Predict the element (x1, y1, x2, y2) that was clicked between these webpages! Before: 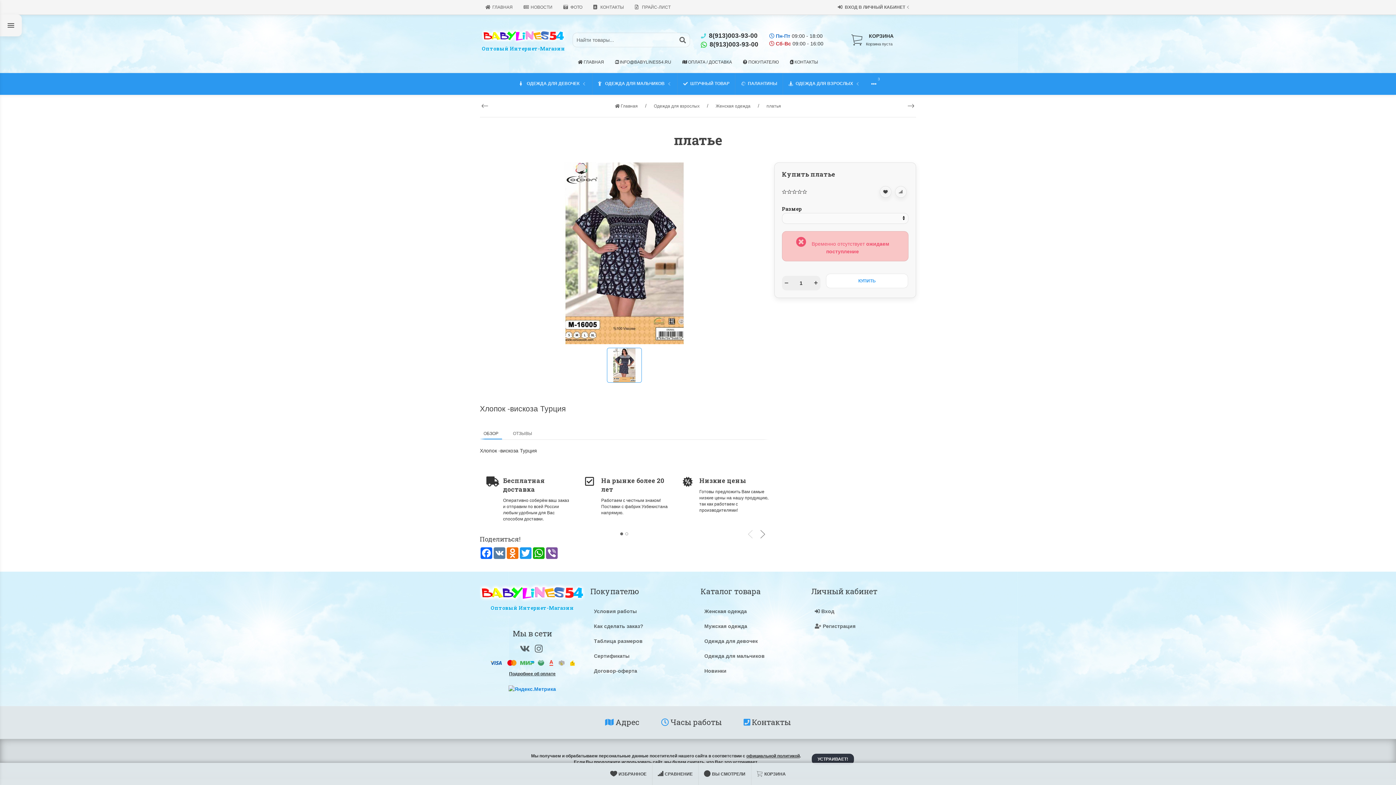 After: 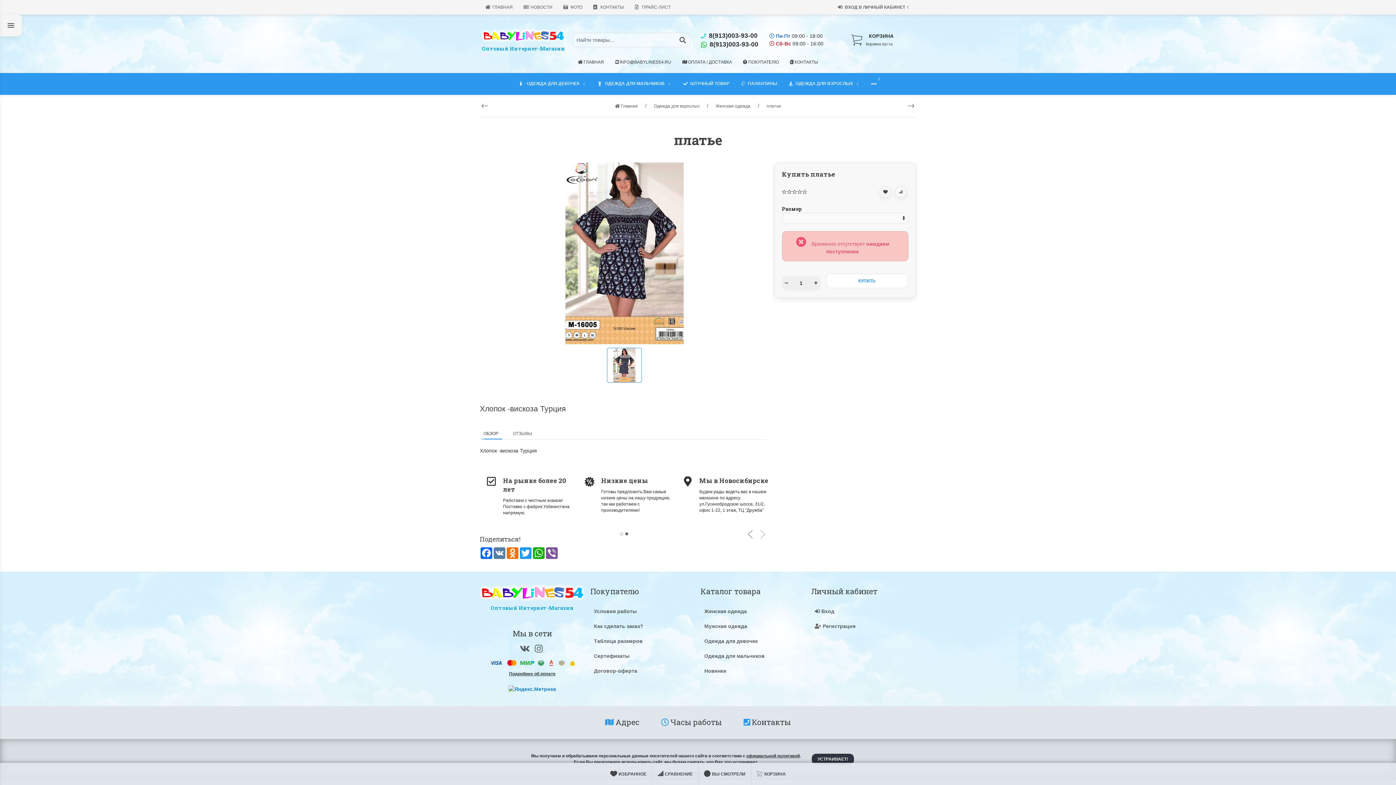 Action: label: Next slide bbox: (756, 528, 768, 540)